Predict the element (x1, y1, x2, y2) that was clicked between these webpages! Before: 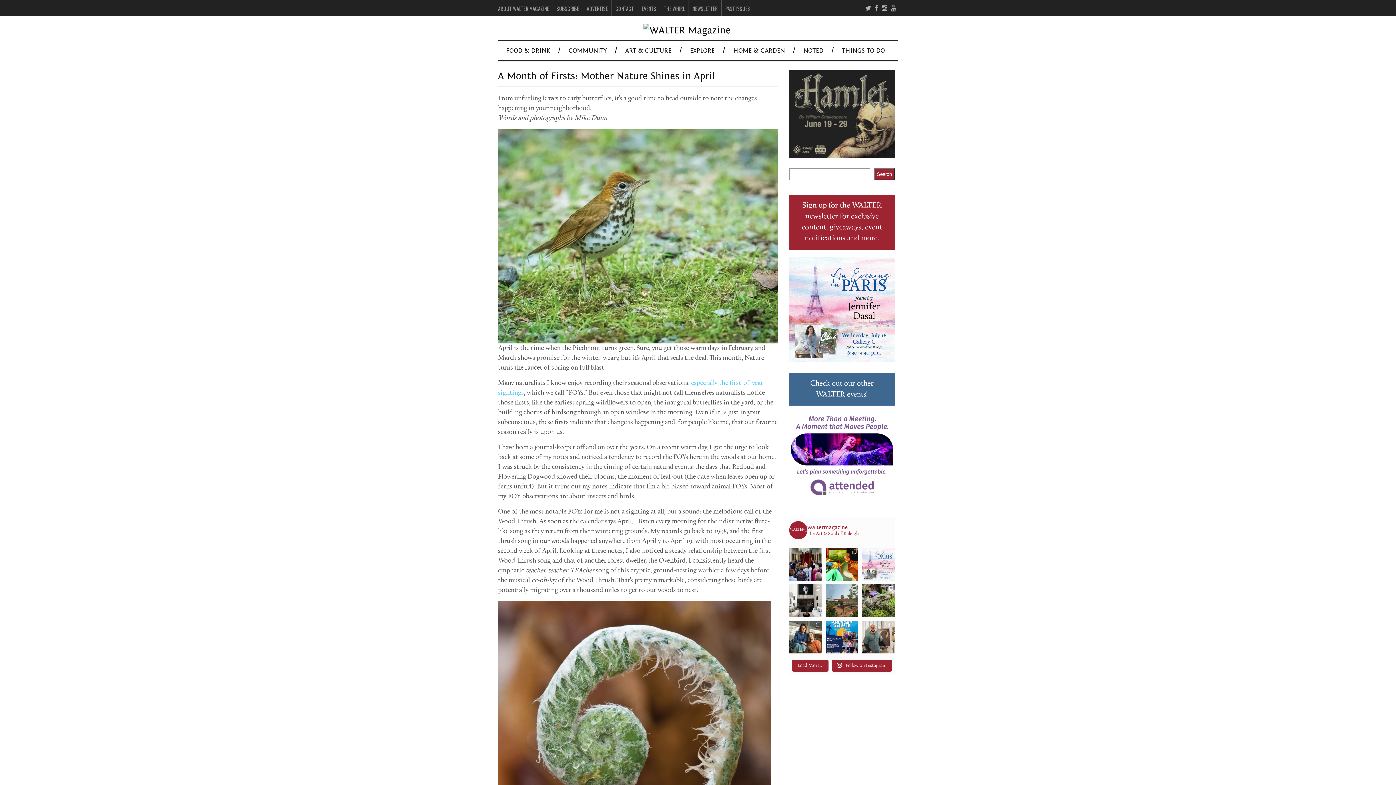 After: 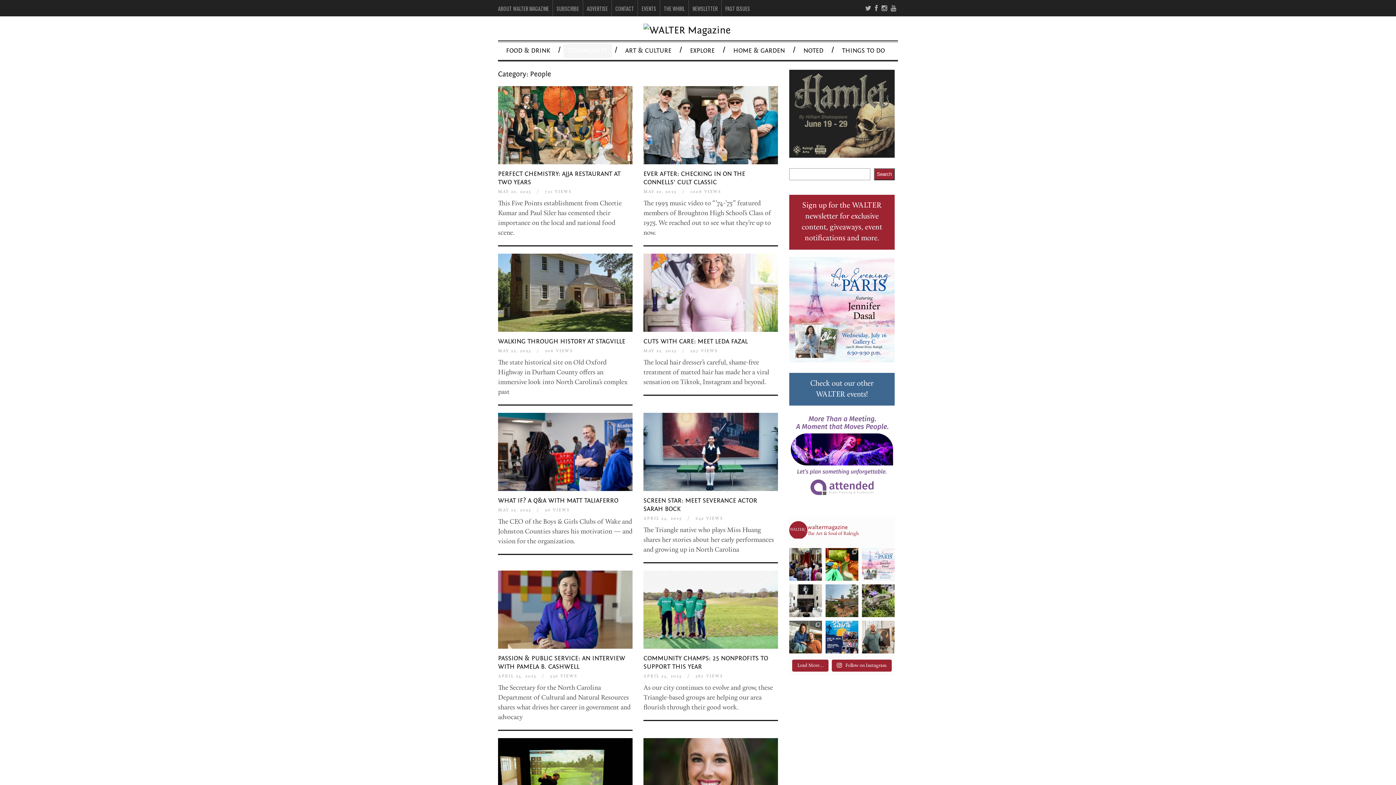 Action: bbox: (563, 44, 612, 57) label: COMMUNITY